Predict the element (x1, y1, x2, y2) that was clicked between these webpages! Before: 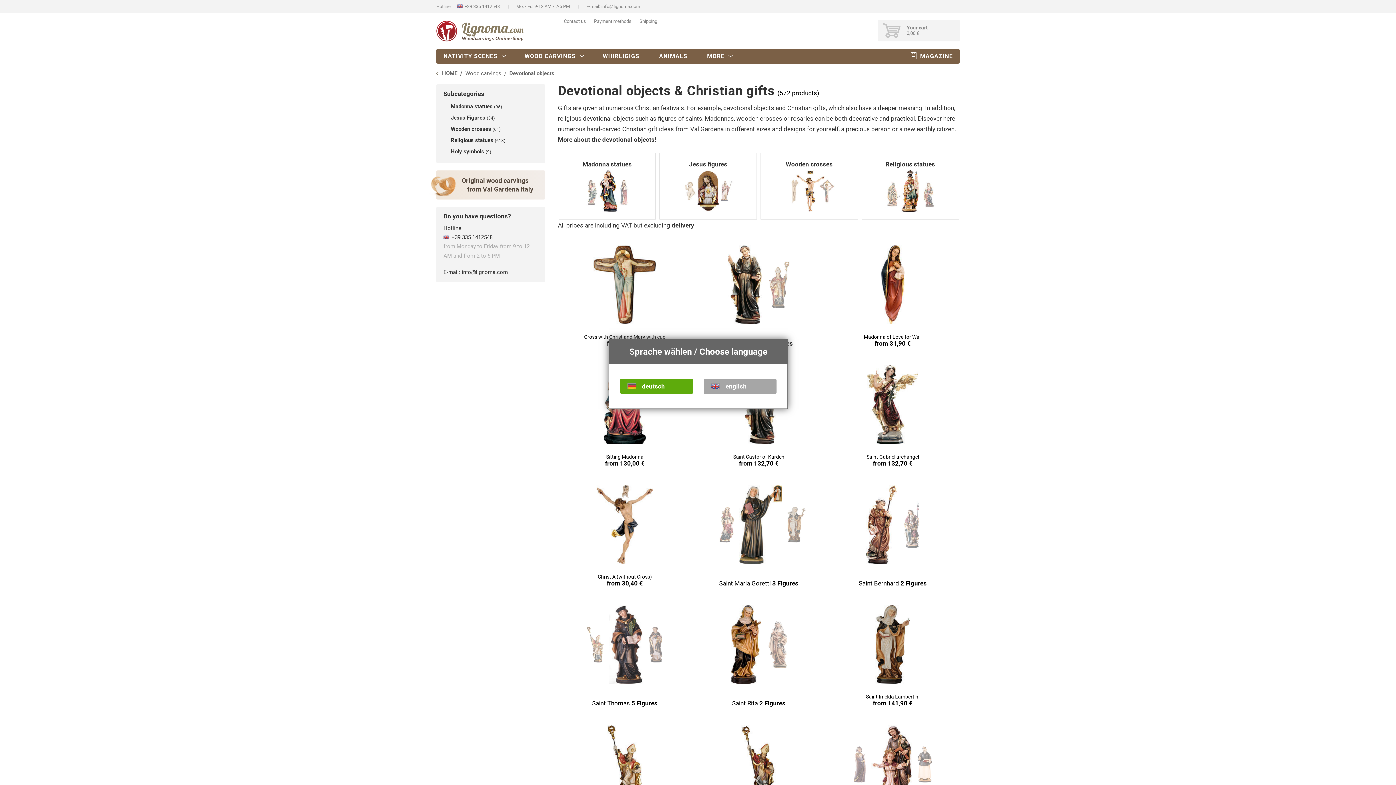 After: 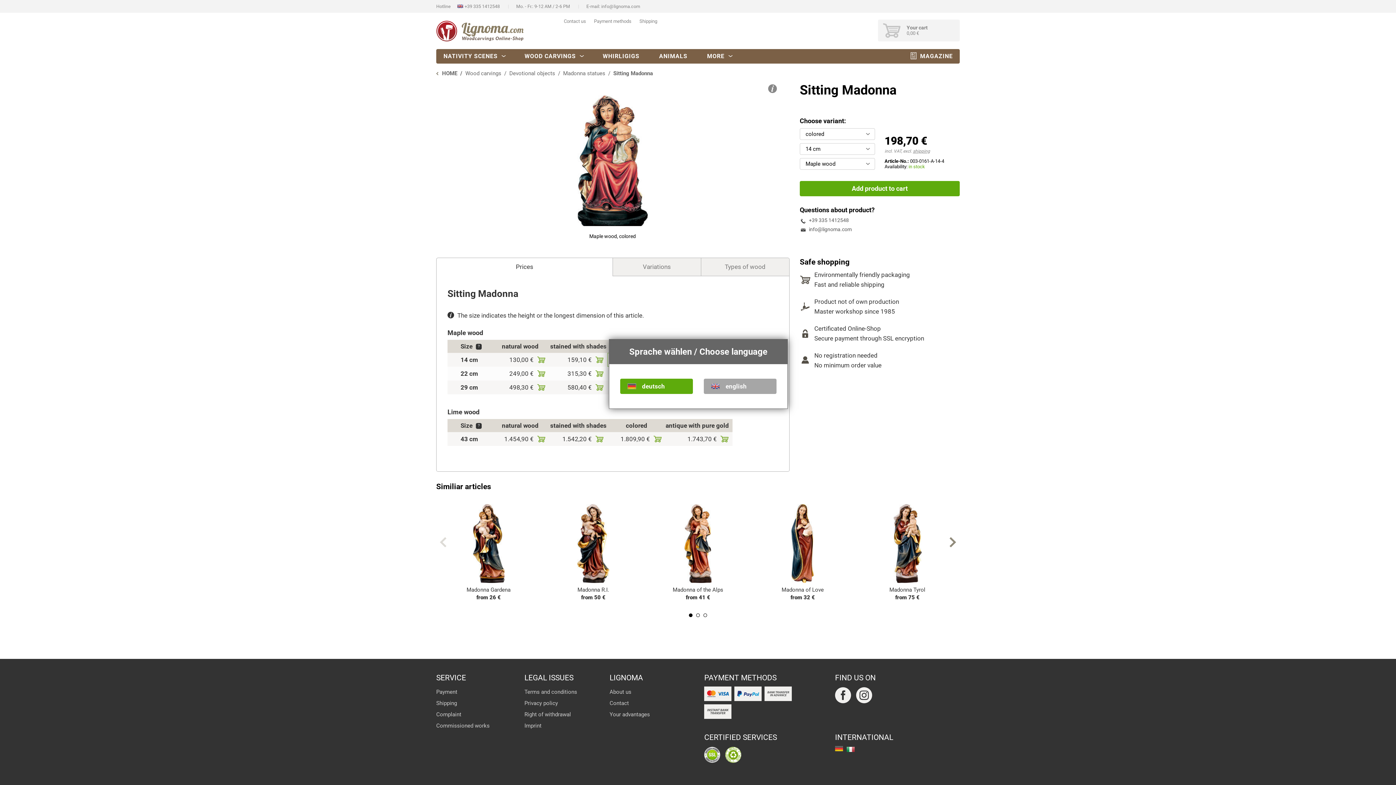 Action: bbox: (558, 358, 692, 478)